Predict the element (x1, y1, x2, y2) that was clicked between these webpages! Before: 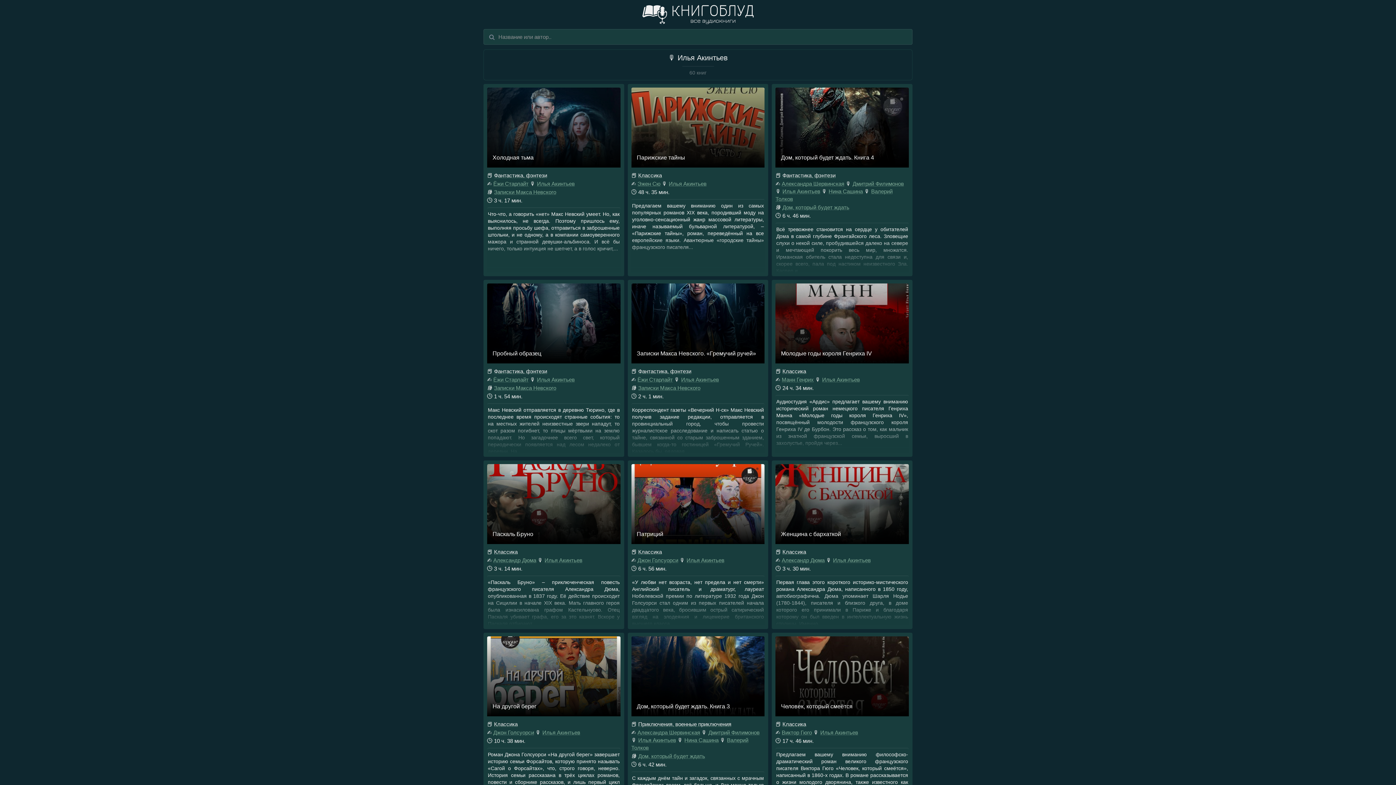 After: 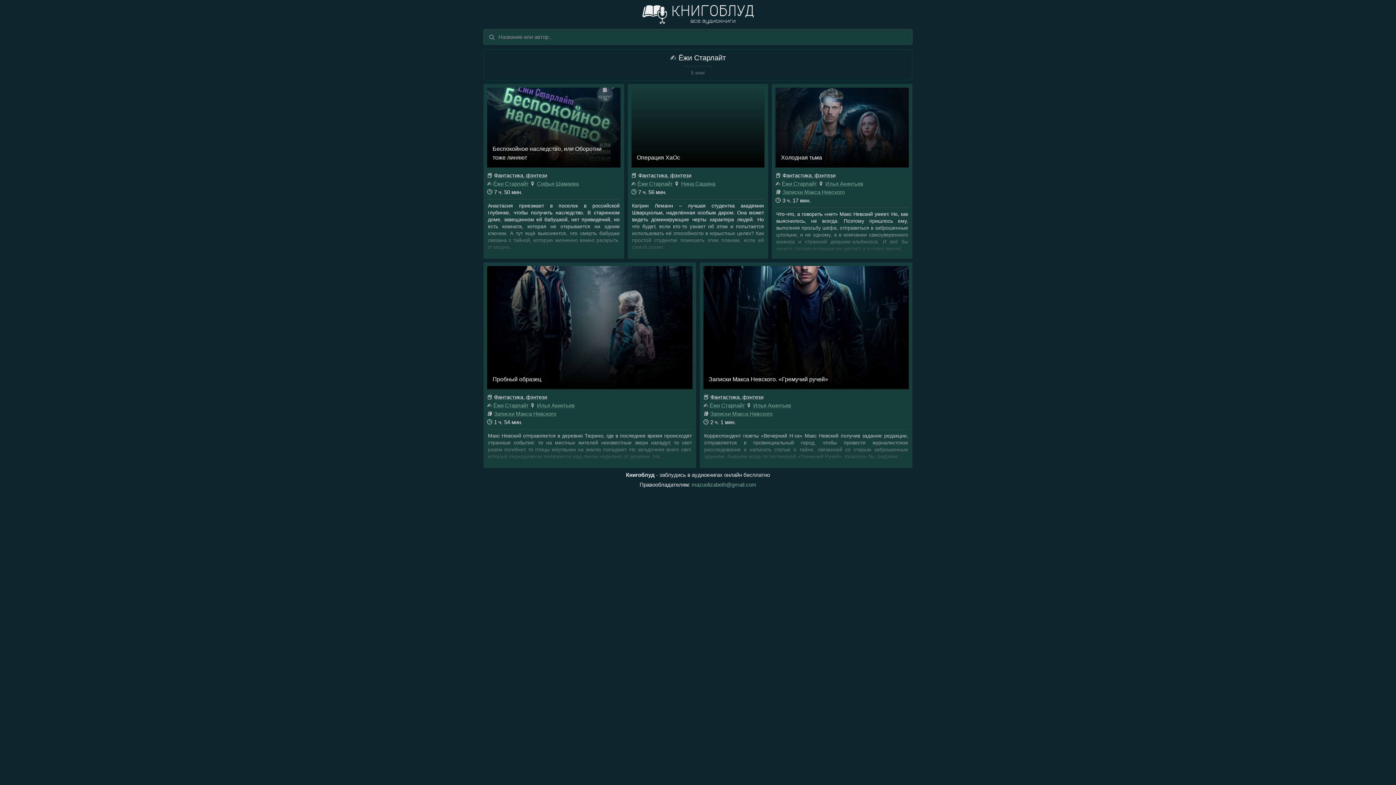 Action: bbox: (493, 180, 528, 186) label: Ёжи Старлайт